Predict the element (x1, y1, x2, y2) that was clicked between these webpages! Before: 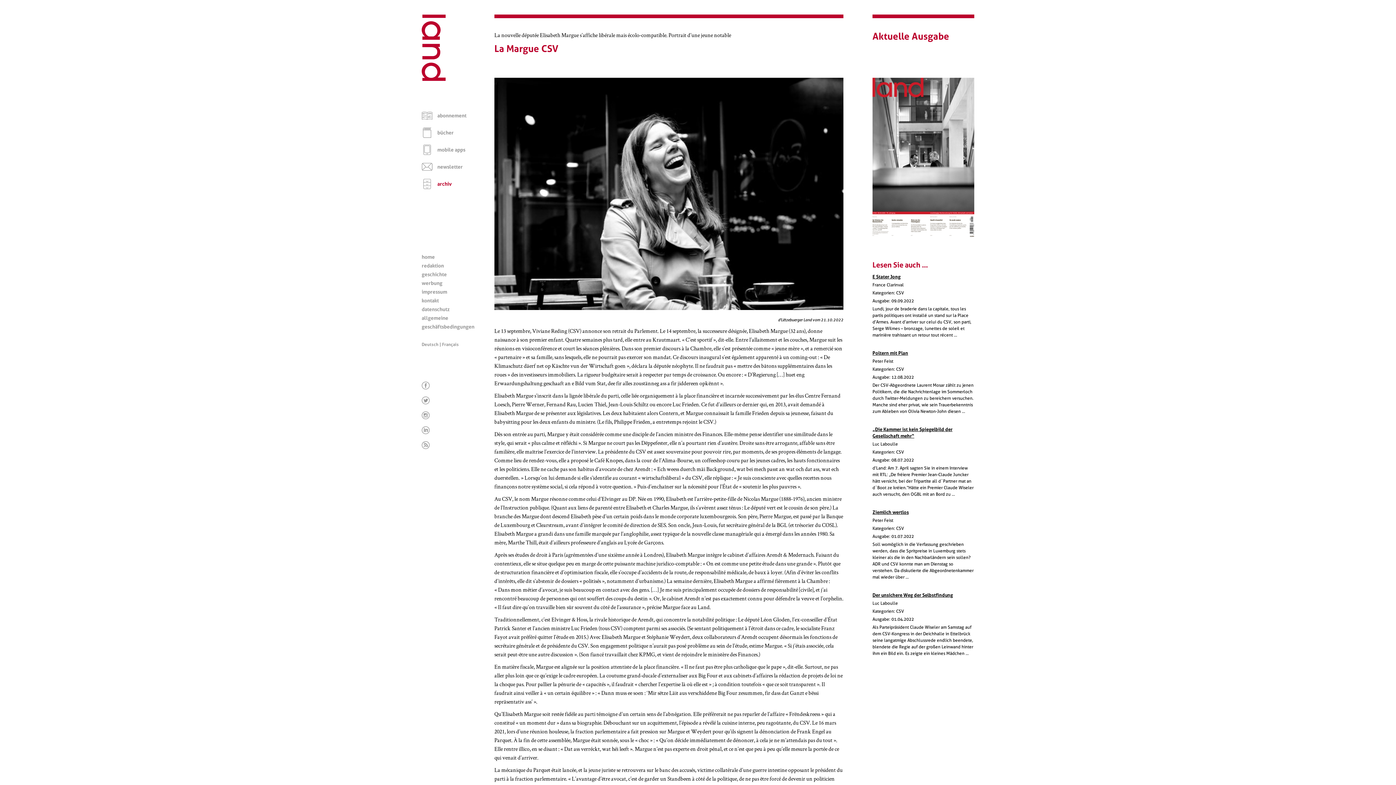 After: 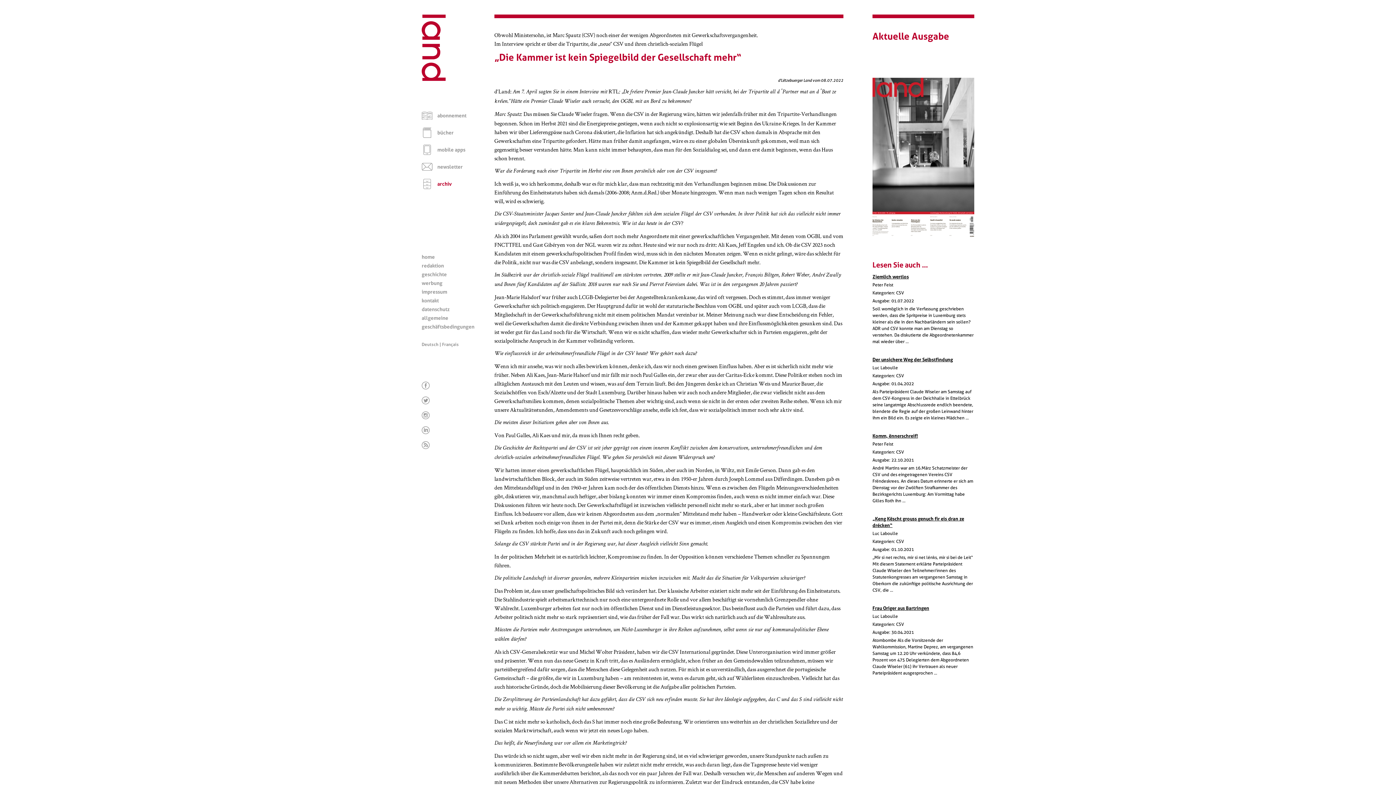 Action: label: „Die Kammer ist kein Spiegelbild der Gesellschaft mehr“ bbox: (872, 426, 974, 439)